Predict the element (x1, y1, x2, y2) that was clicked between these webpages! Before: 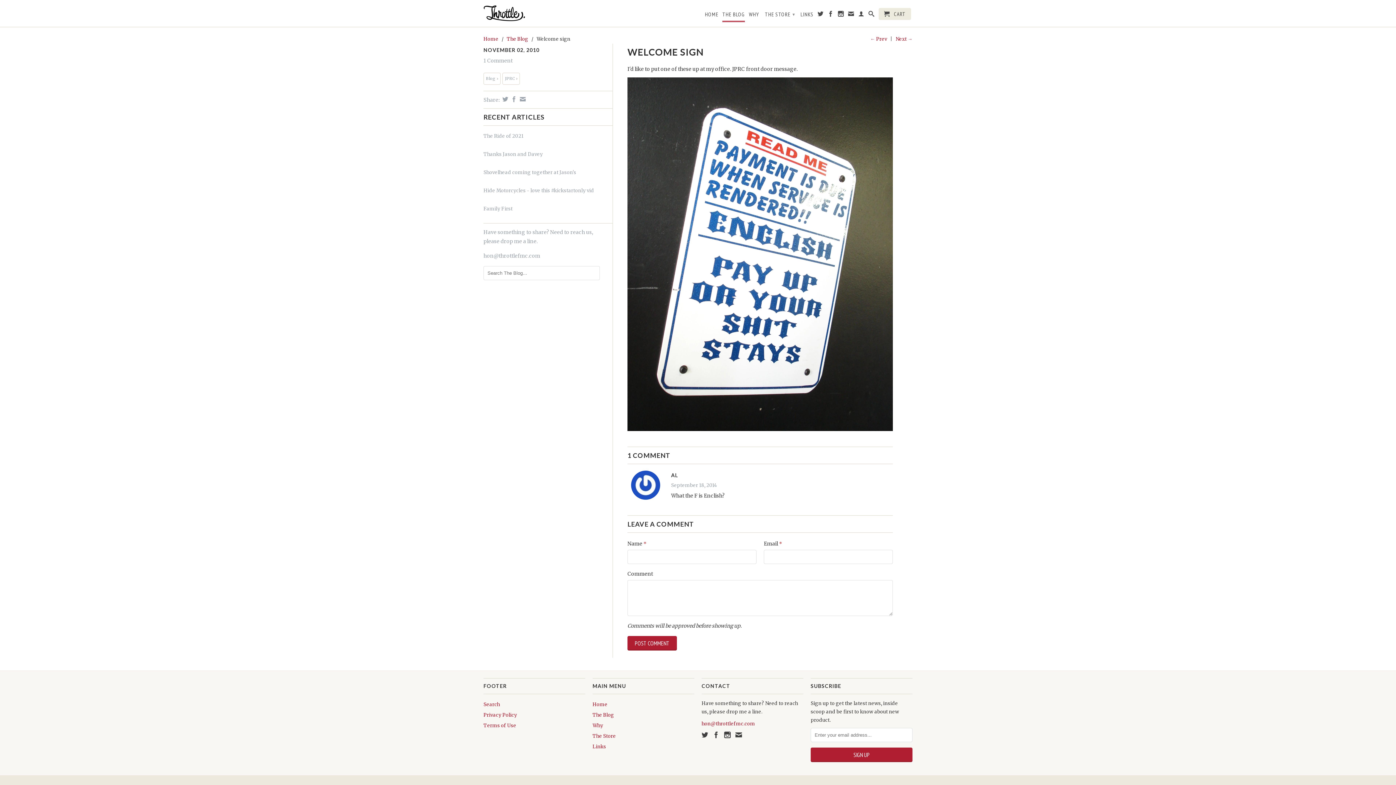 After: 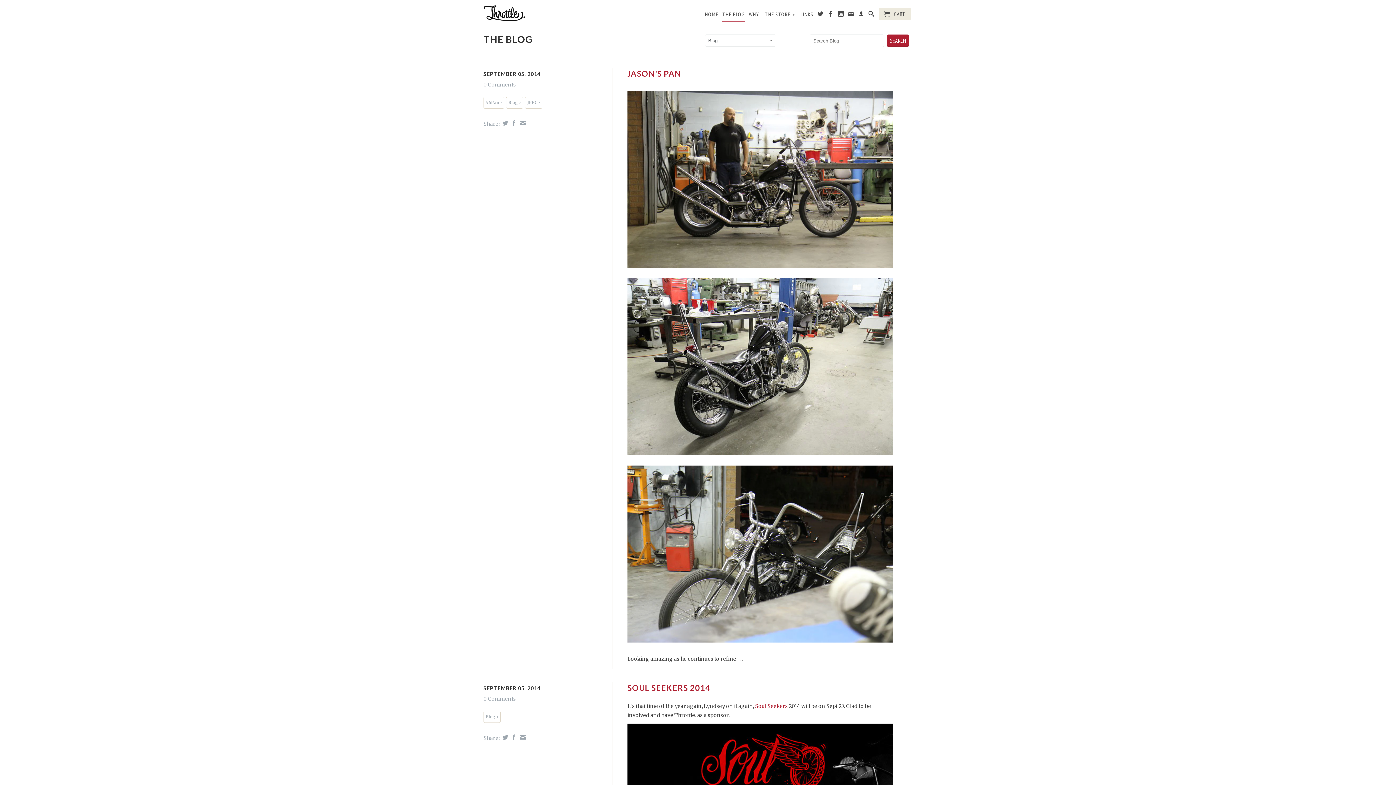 Action: bbox: (483, 72, 500, 84) label: Blog ›